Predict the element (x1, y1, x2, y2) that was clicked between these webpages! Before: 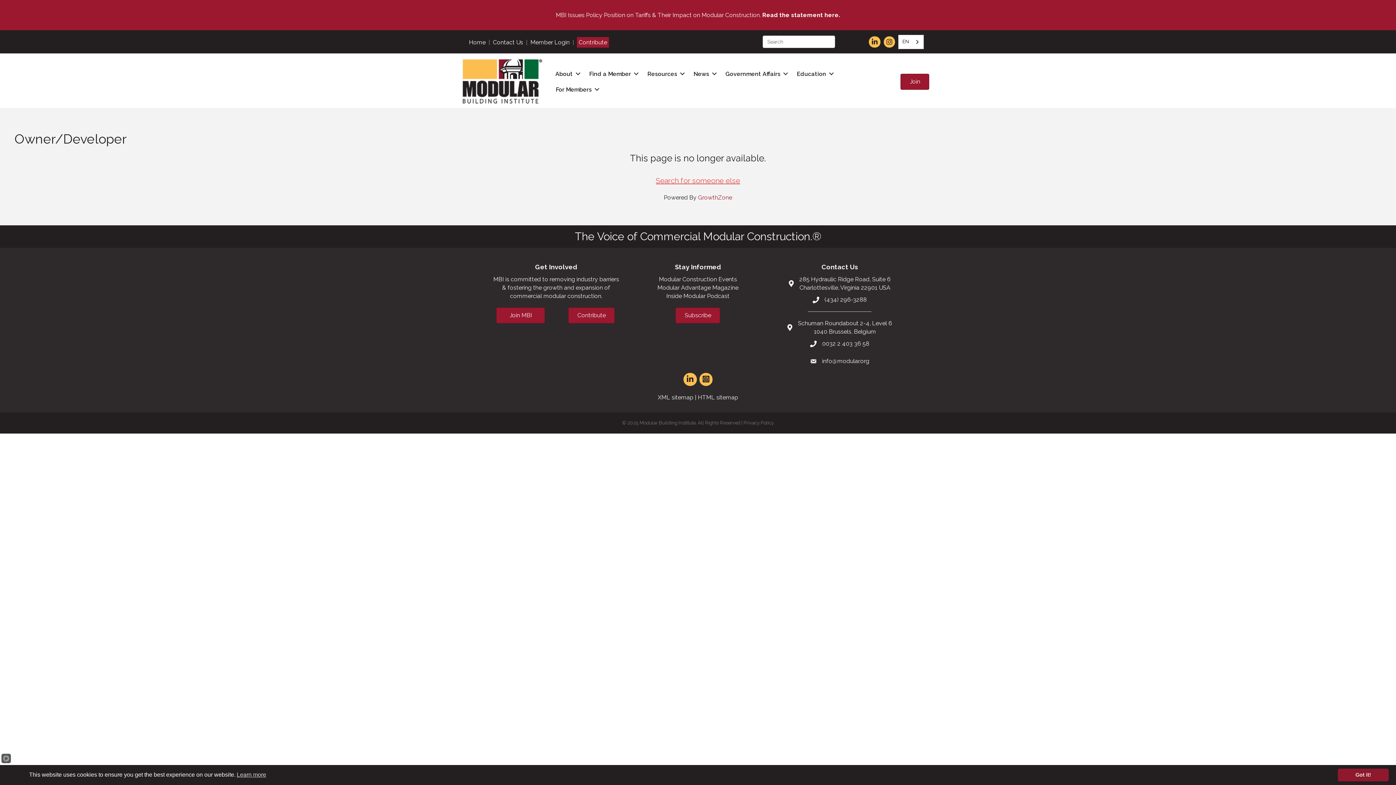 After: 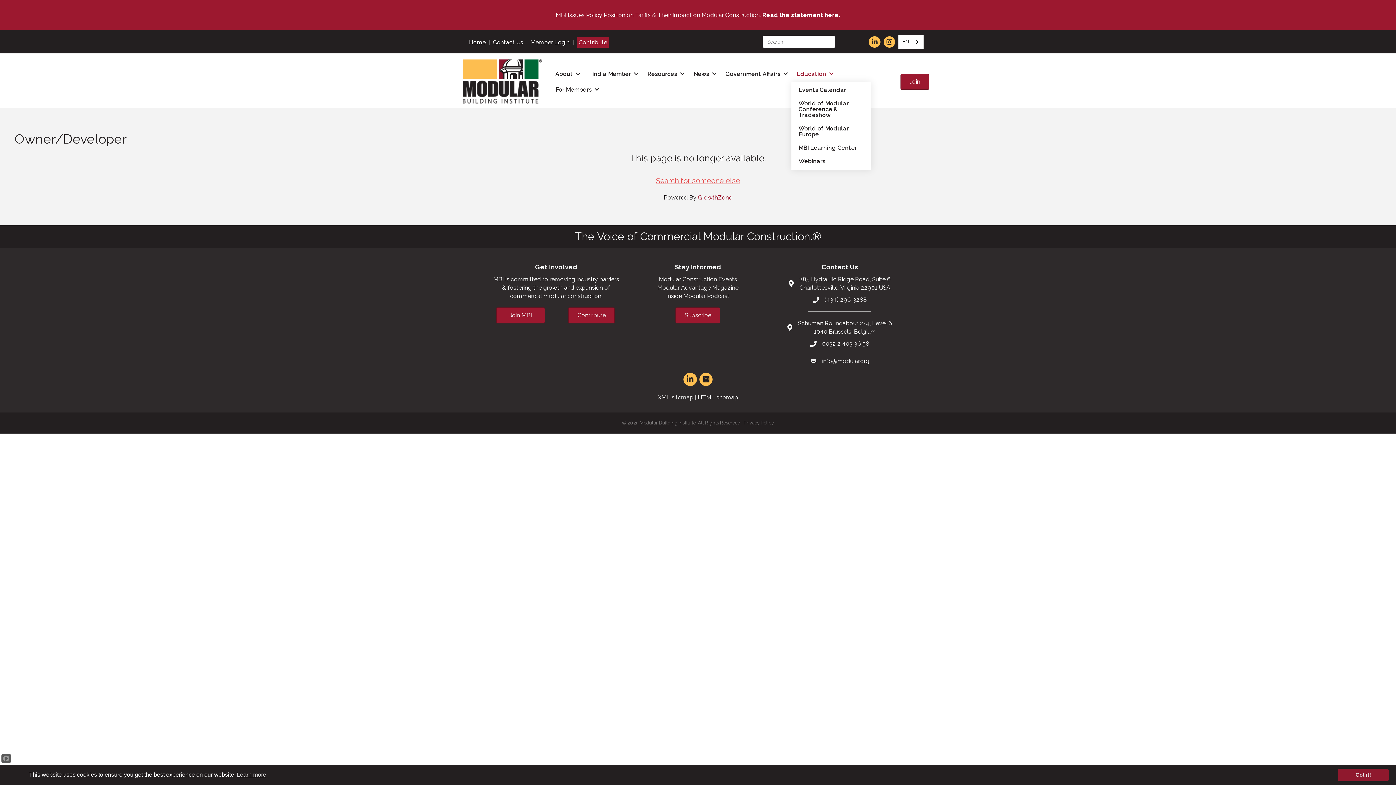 Action: label: Education bbox: (791, 66, 836, 81)